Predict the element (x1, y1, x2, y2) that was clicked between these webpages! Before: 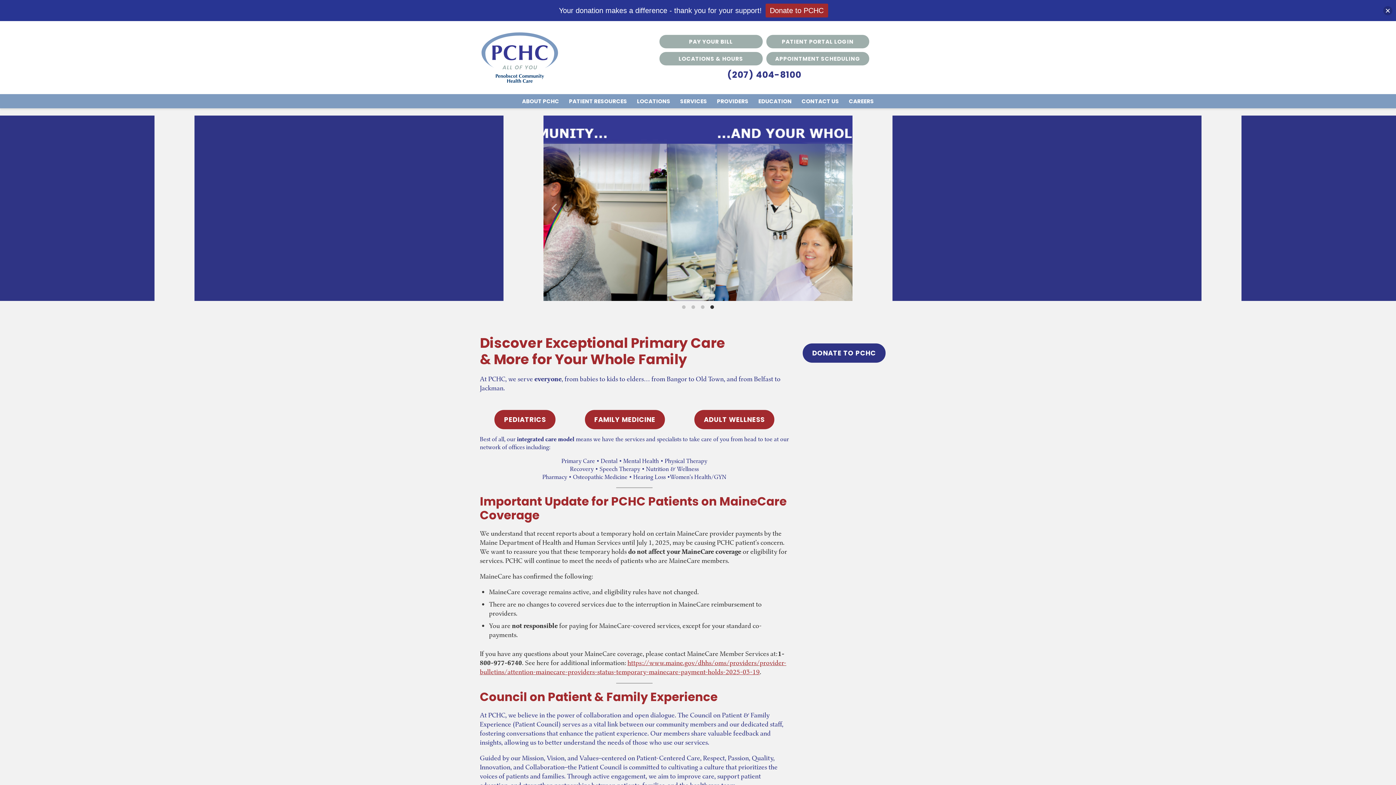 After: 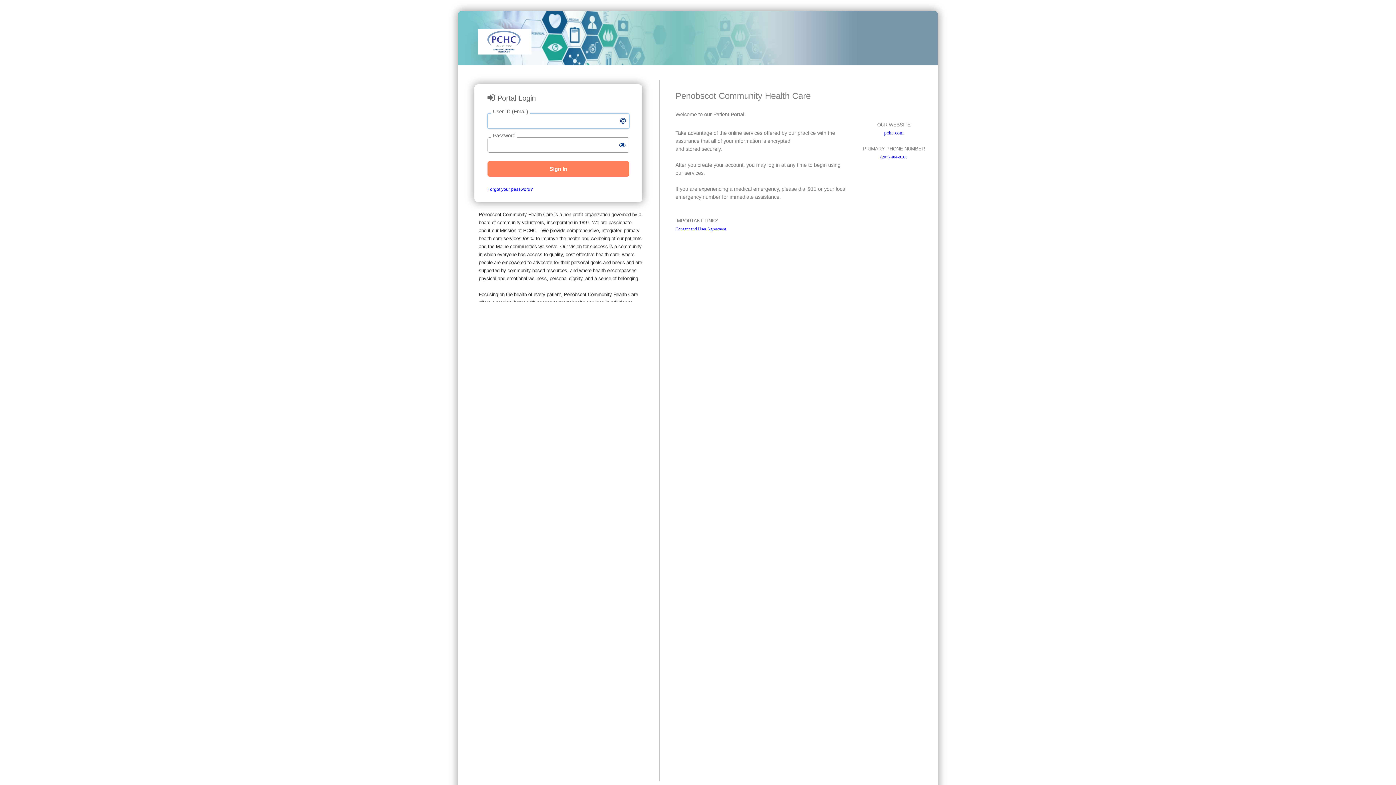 Action: bbox: (766, 34, 869, 48) label: PATIENT PORTAL LOGIN